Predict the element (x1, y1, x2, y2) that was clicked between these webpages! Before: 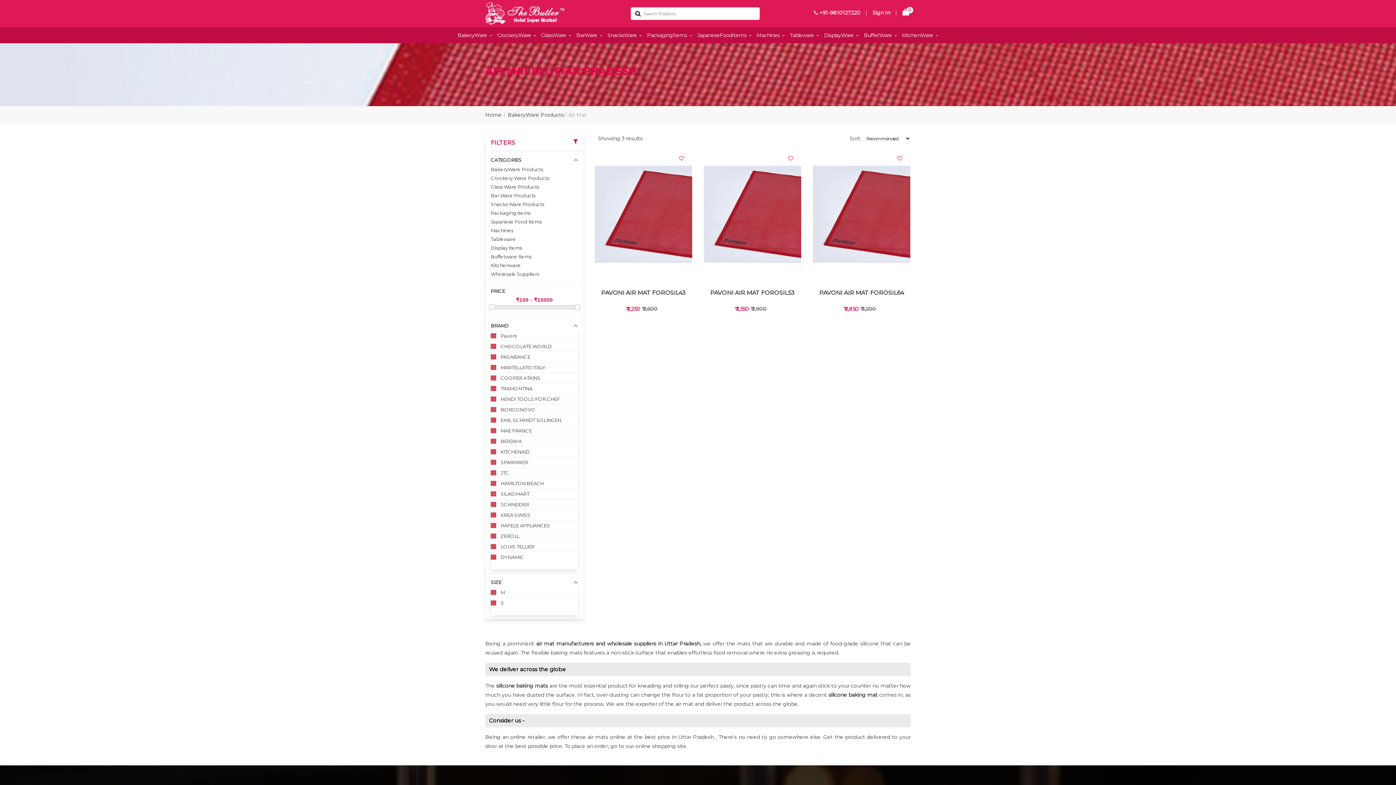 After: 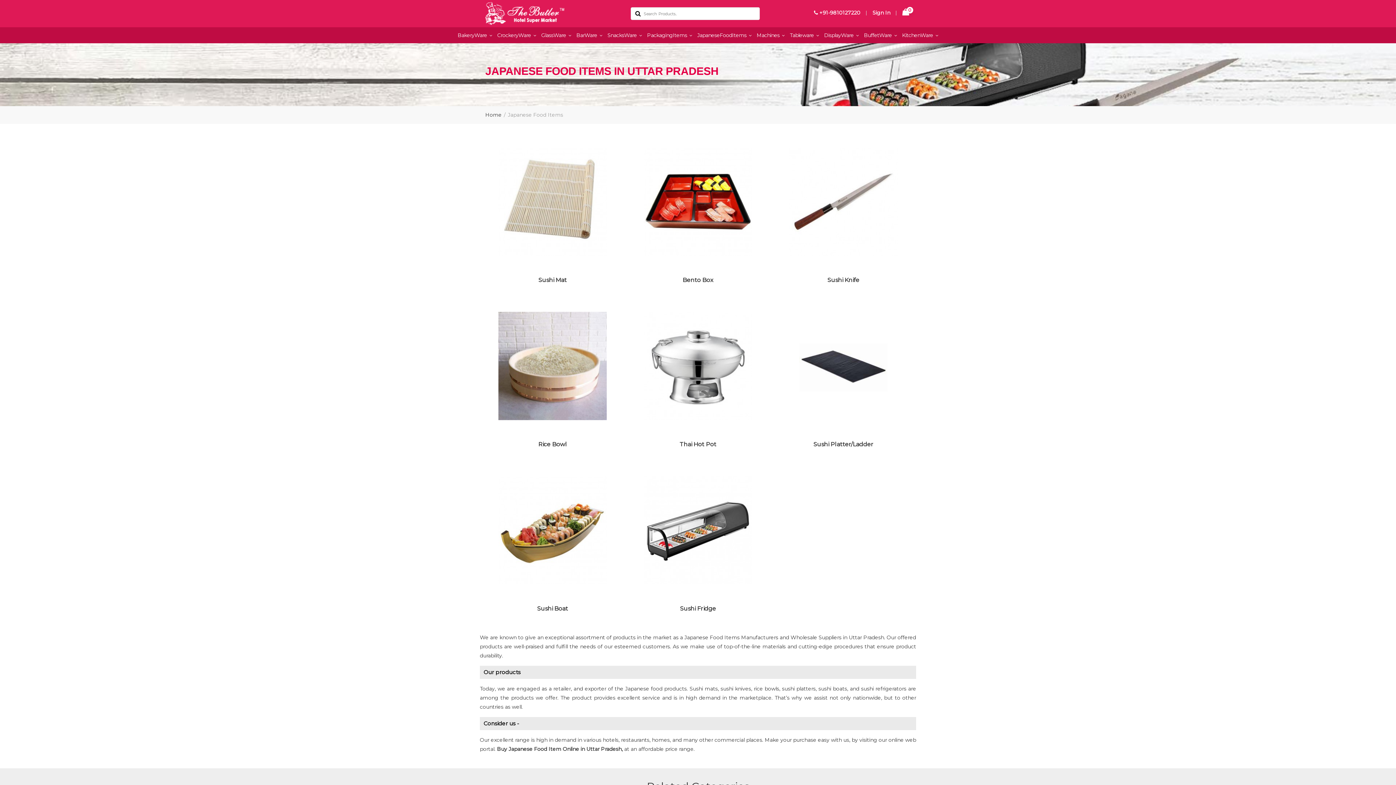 Action: bbox: (490, 218, 578, 224) label: Japanese Food Items